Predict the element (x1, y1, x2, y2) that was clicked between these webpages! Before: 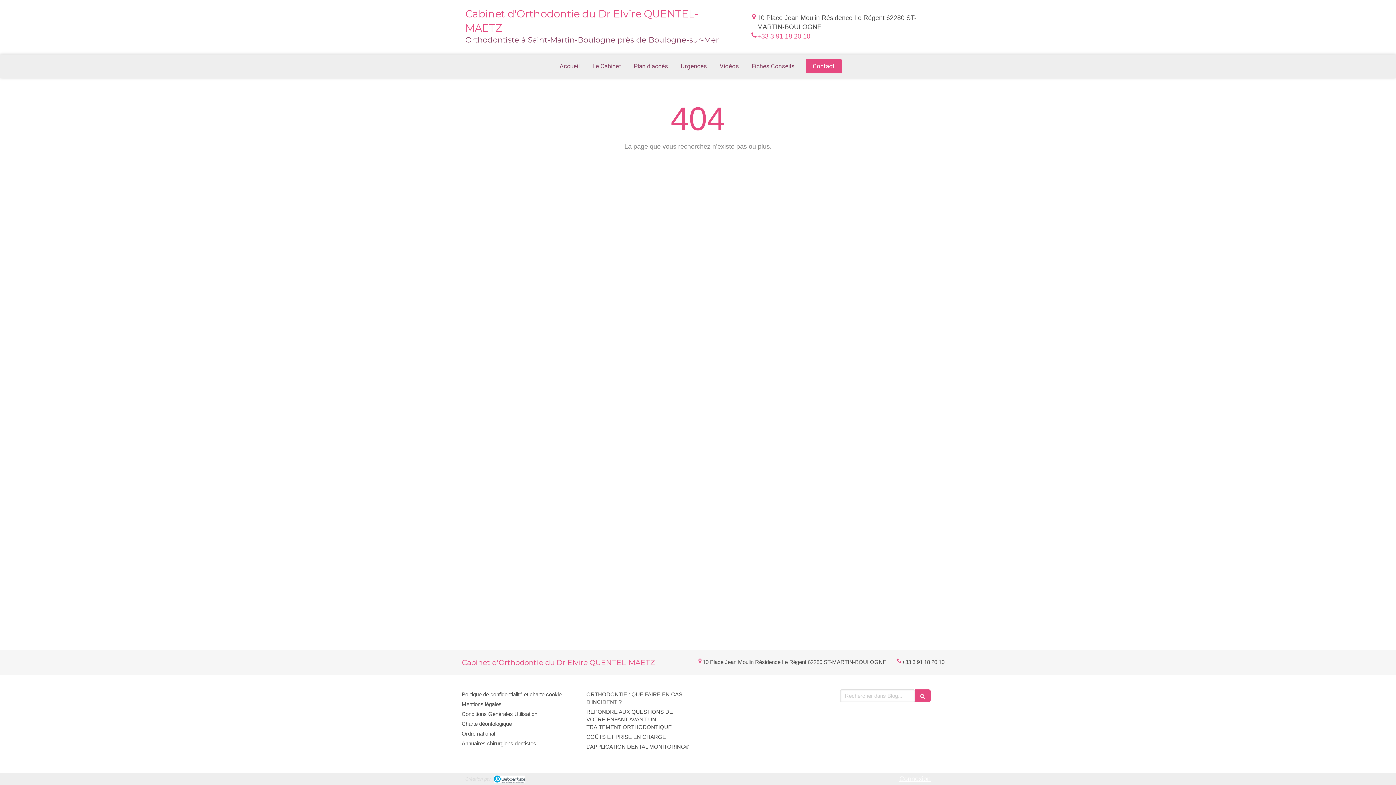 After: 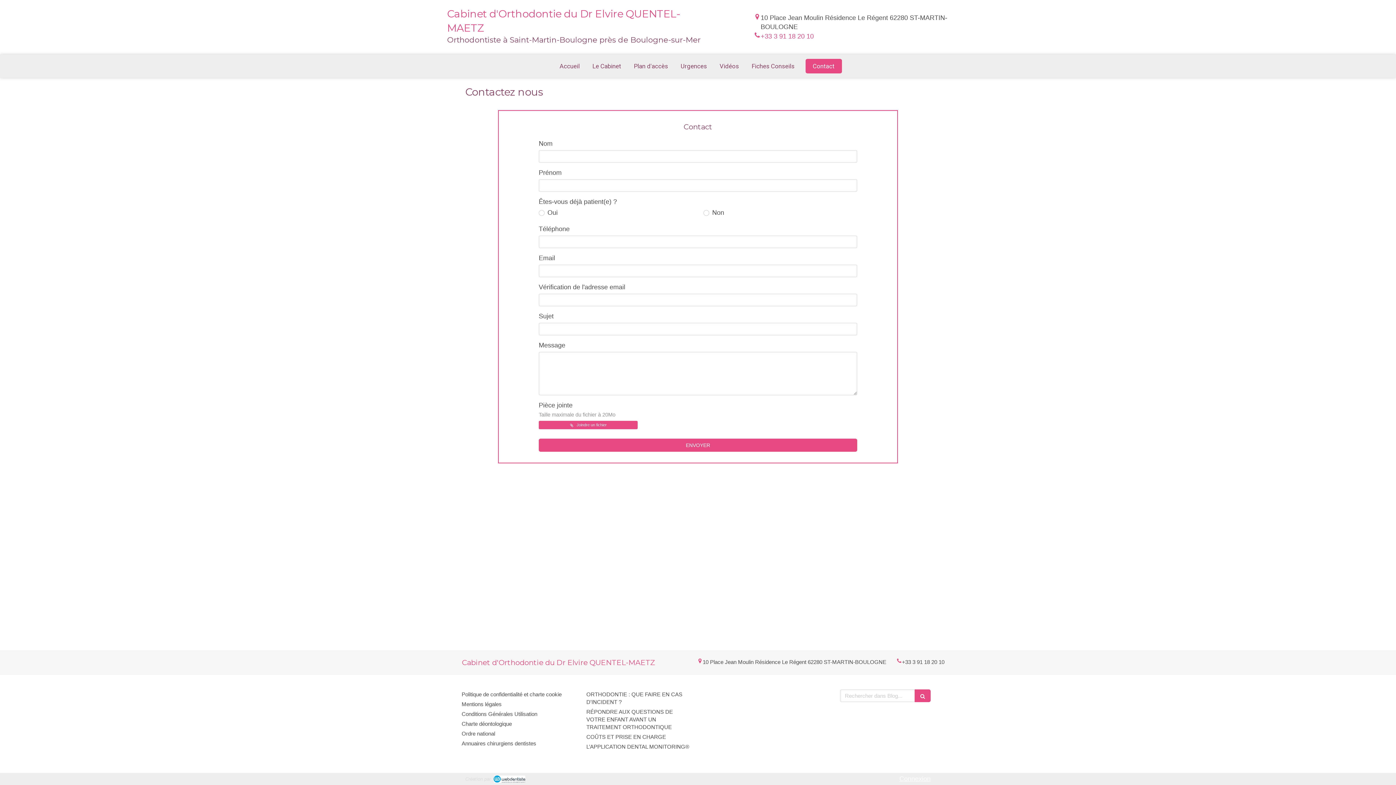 Action: label: Contact bbox: (805, 58, 842, 73)